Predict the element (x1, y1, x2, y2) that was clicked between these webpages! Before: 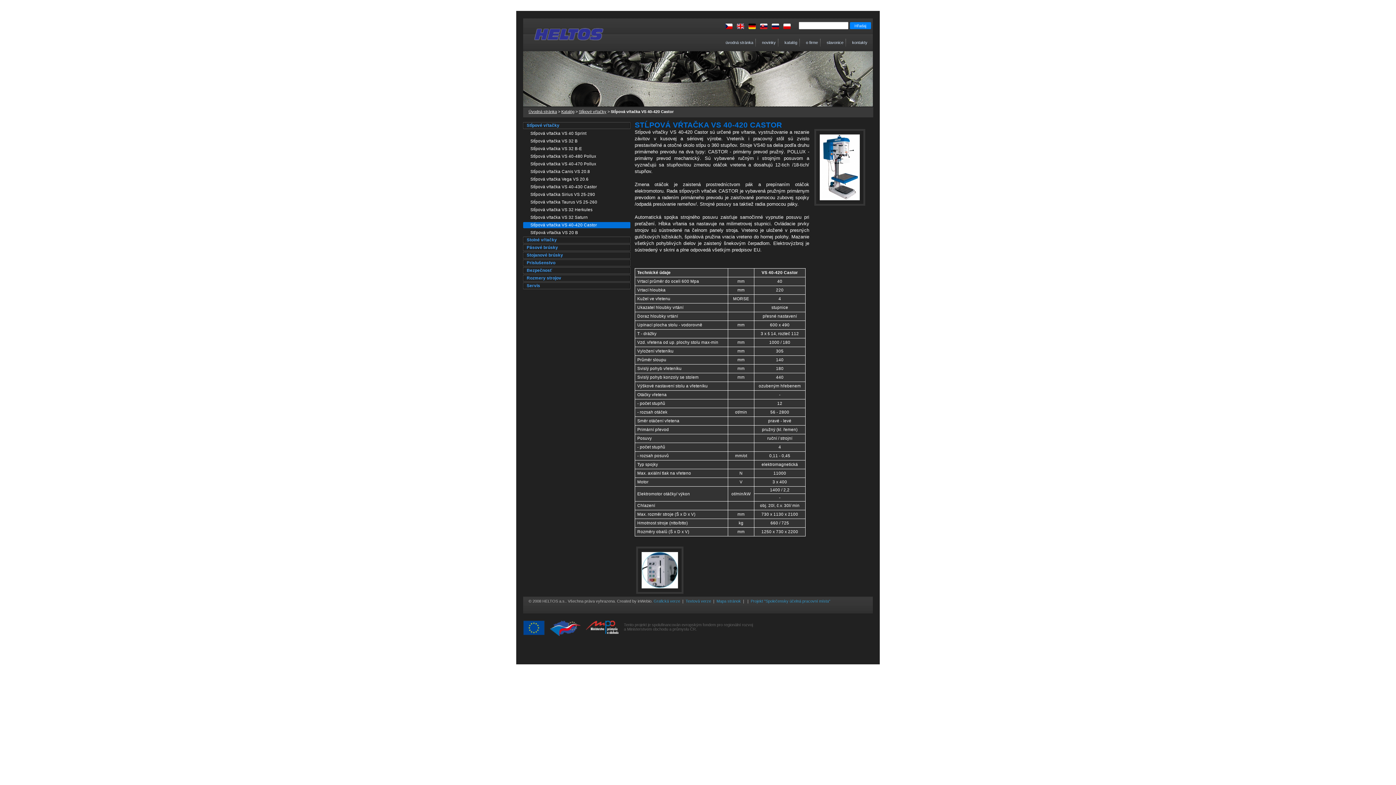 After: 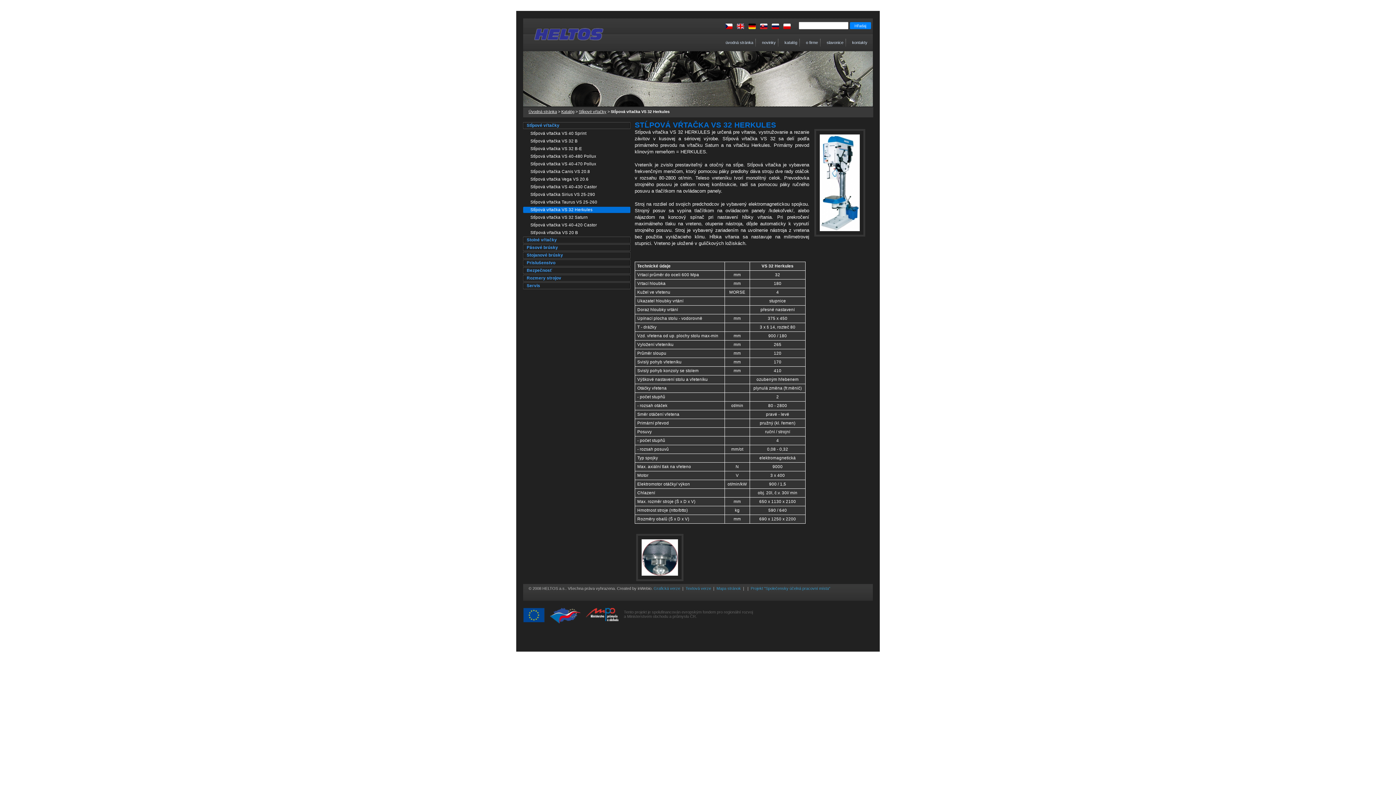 Action: label: Stĺpová vŕtačka VS 32 Herkules bbox: (523, 206, 630, 213)